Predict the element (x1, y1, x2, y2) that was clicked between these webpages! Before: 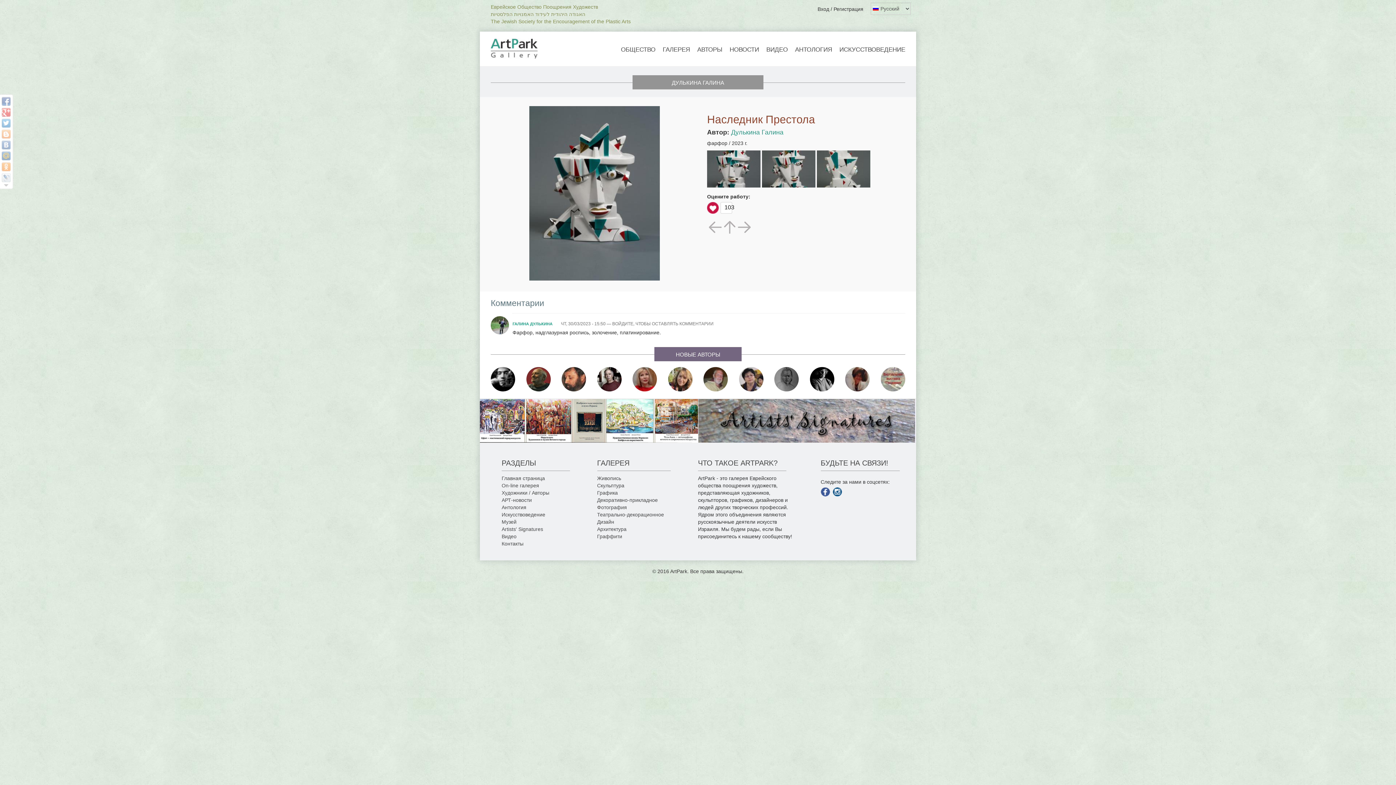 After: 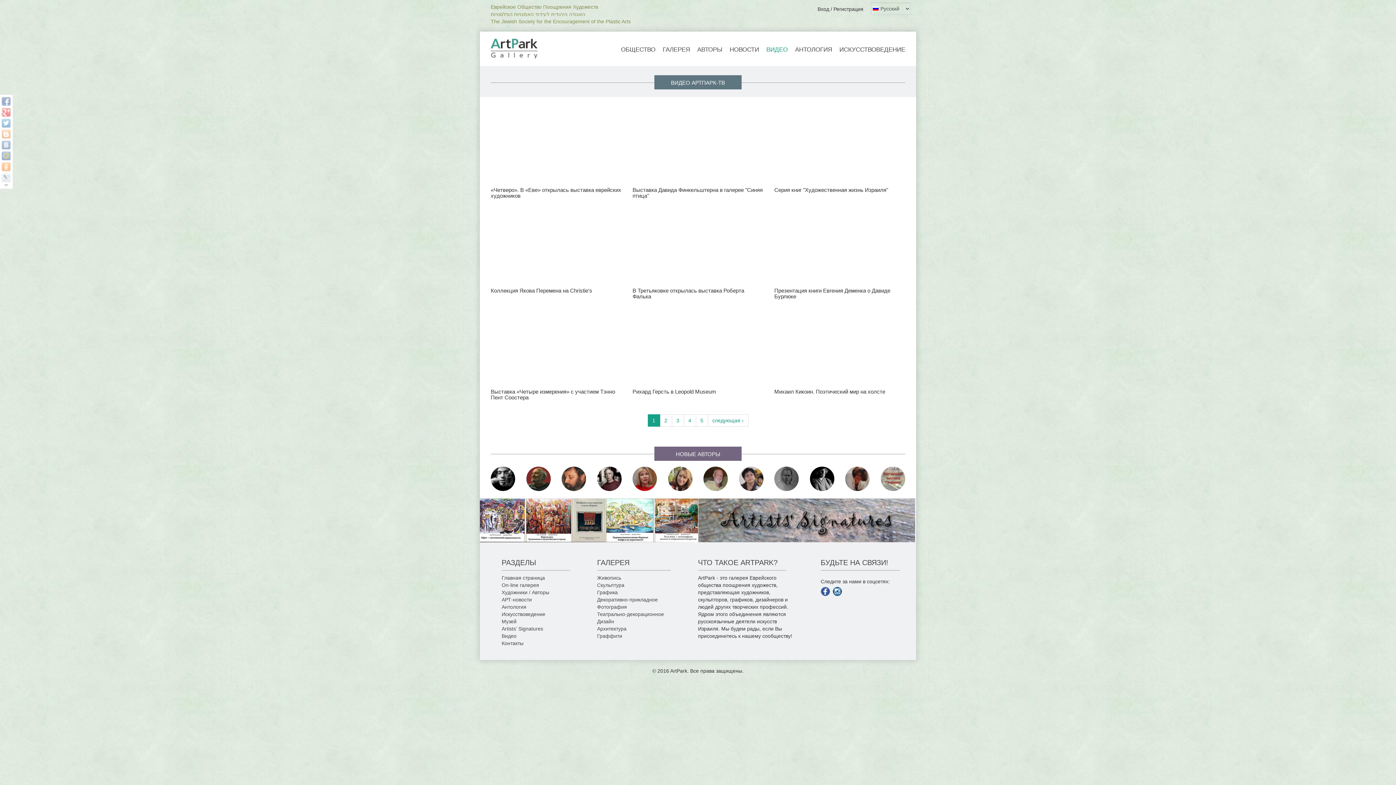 Action: label: ВИДЕО bbox: (762, 44, 791, 55)